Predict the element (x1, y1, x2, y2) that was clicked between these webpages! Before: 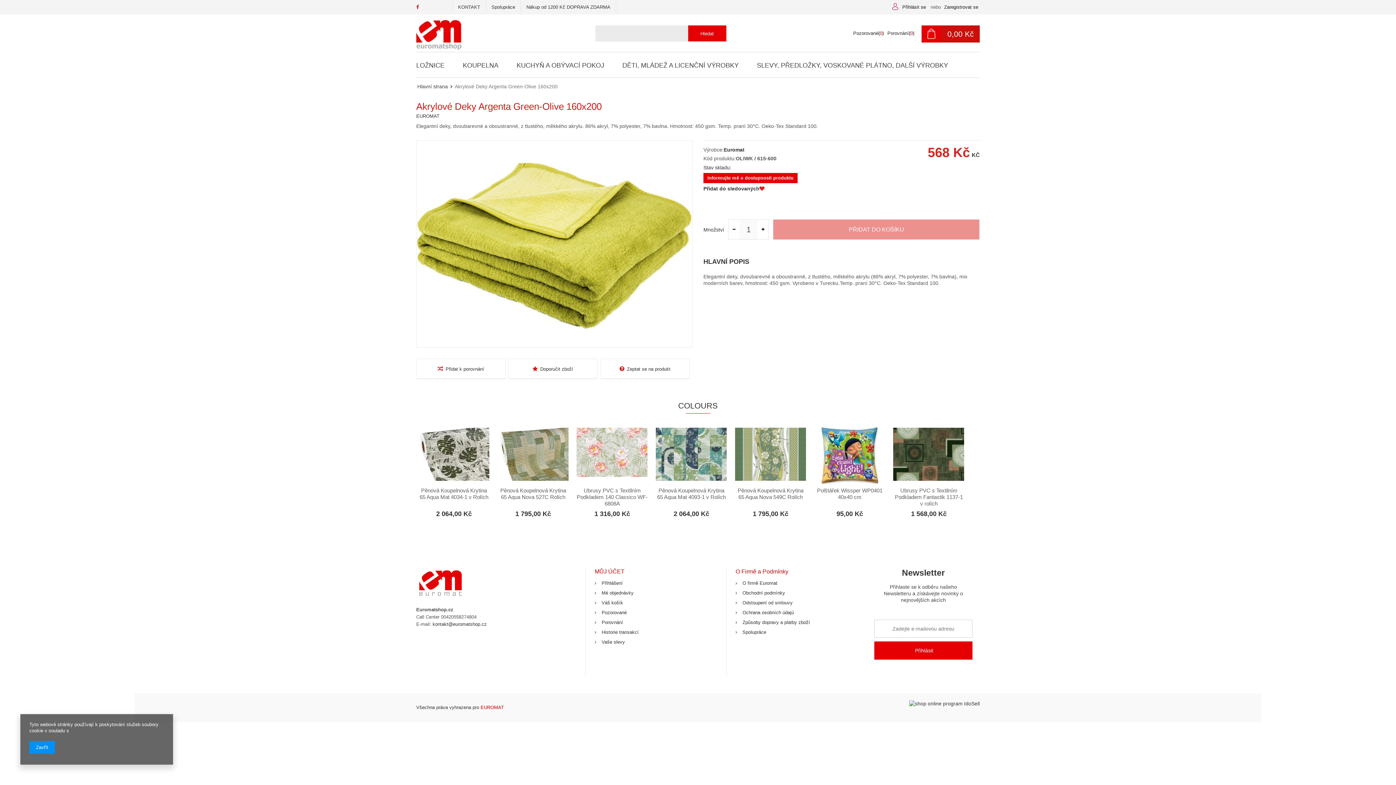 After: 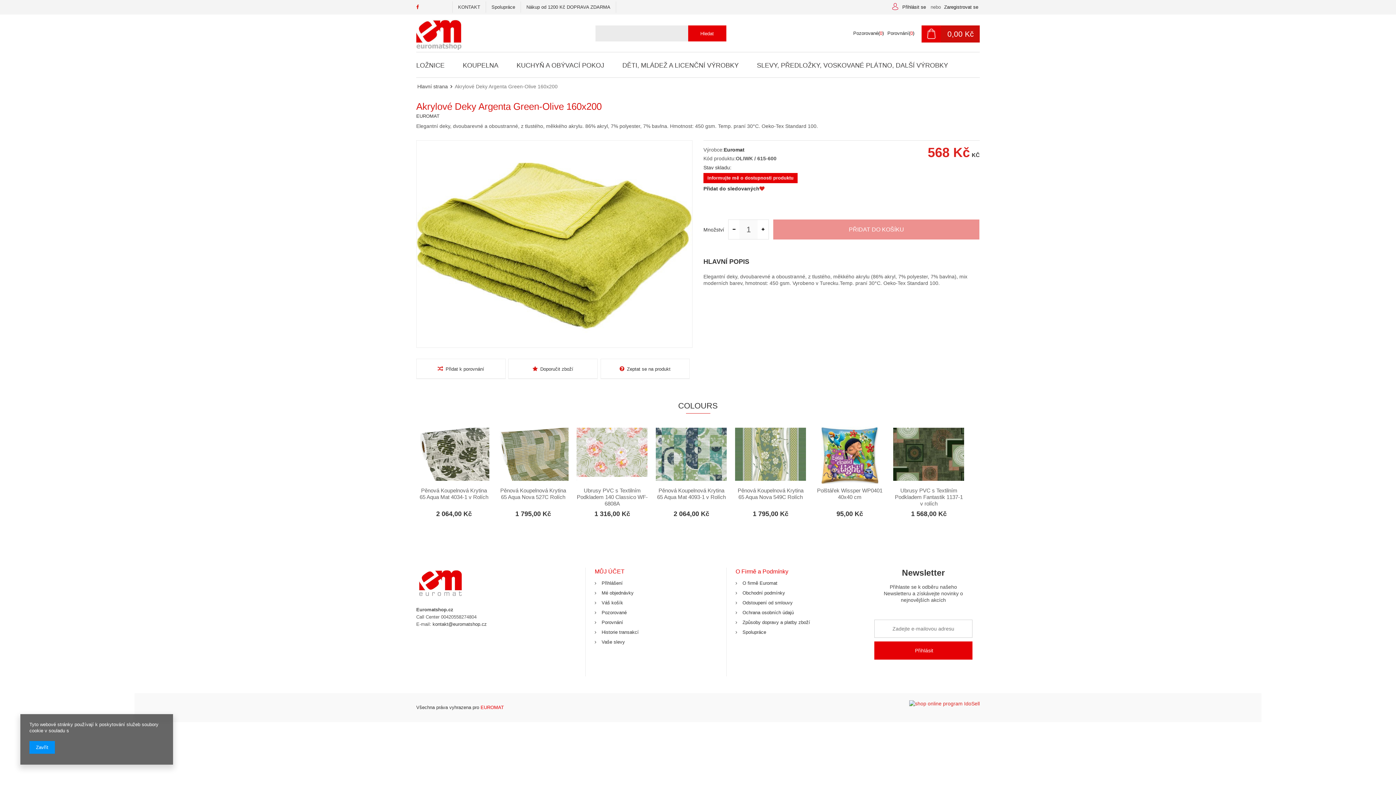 Action: bbox: (909, 700, 980, 707)